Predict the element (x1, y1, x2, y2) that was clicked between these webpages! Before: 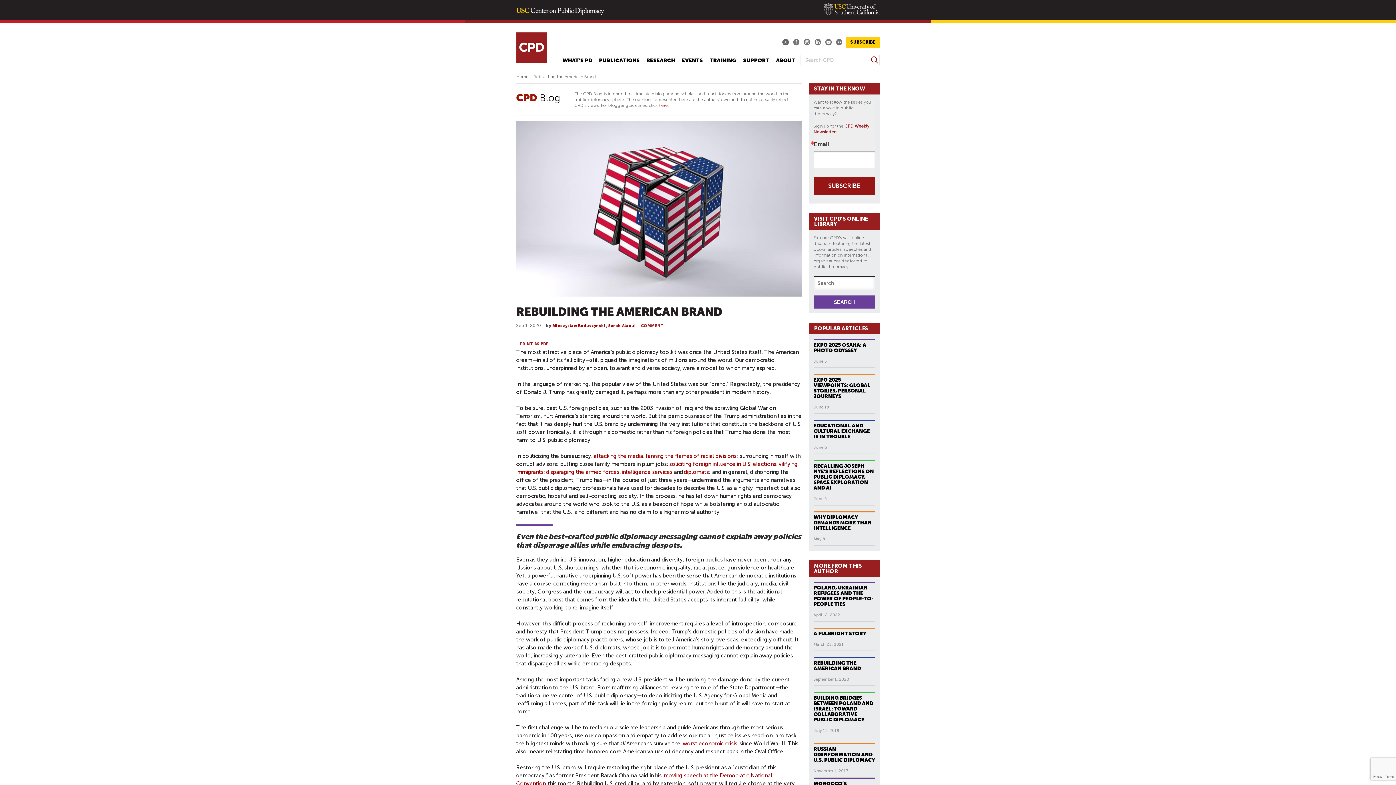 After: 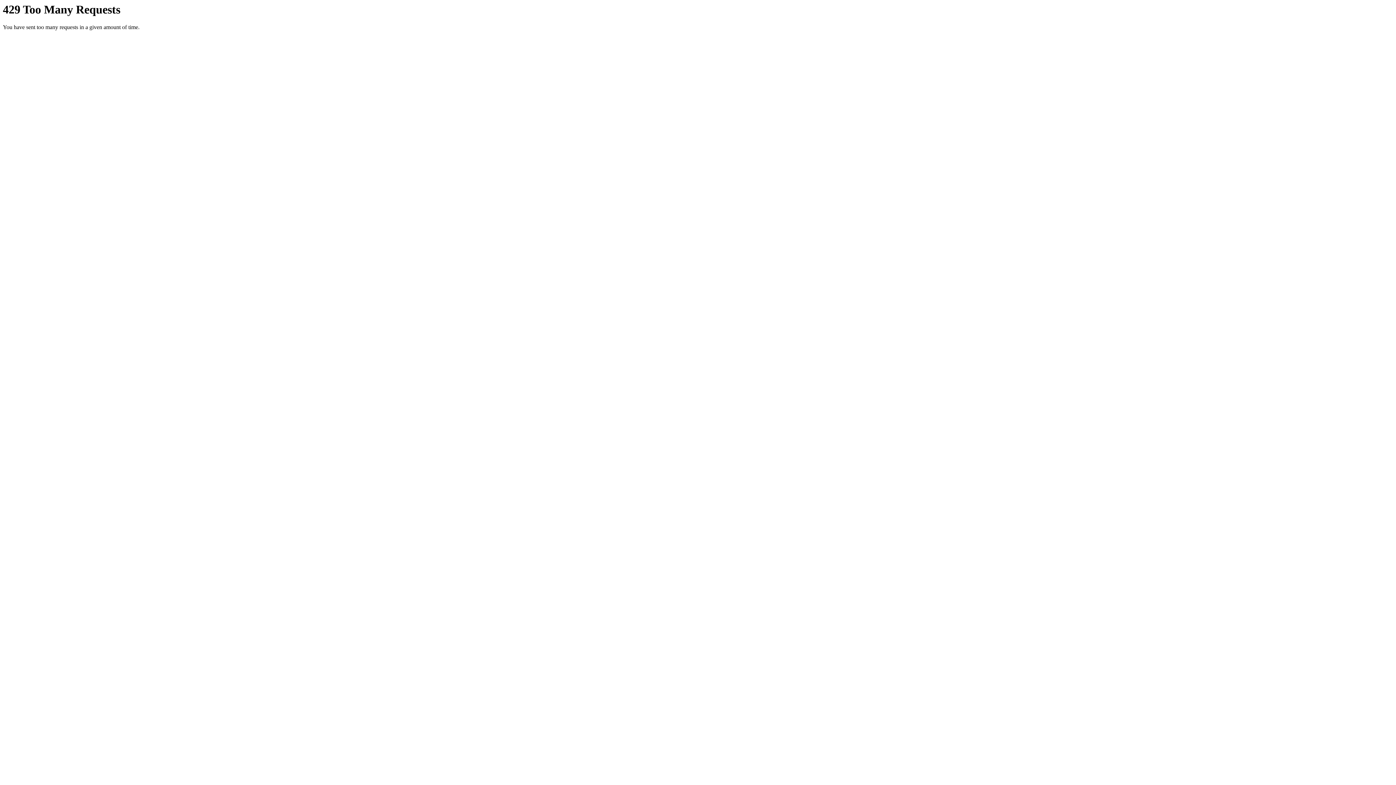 Action: bbox: (836, 40, 842, 46)